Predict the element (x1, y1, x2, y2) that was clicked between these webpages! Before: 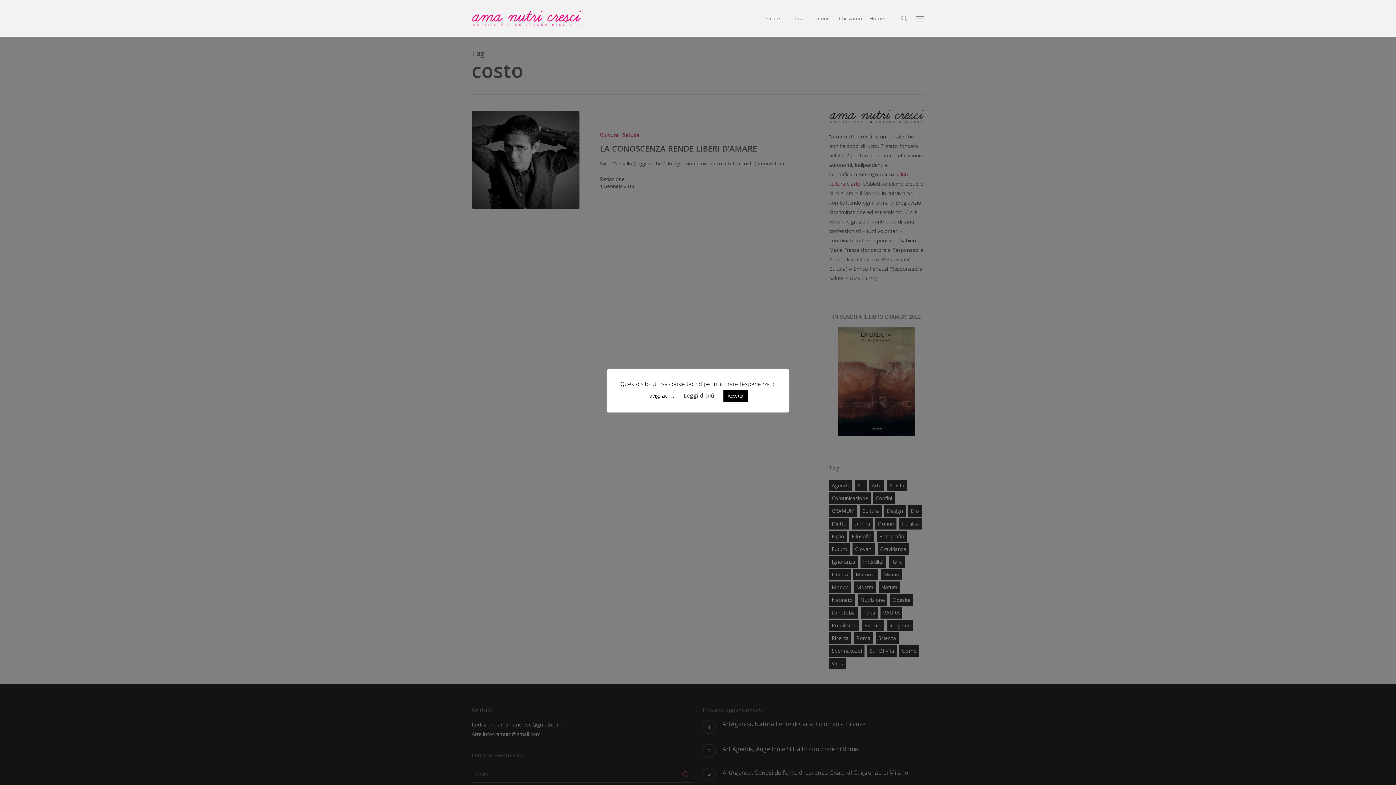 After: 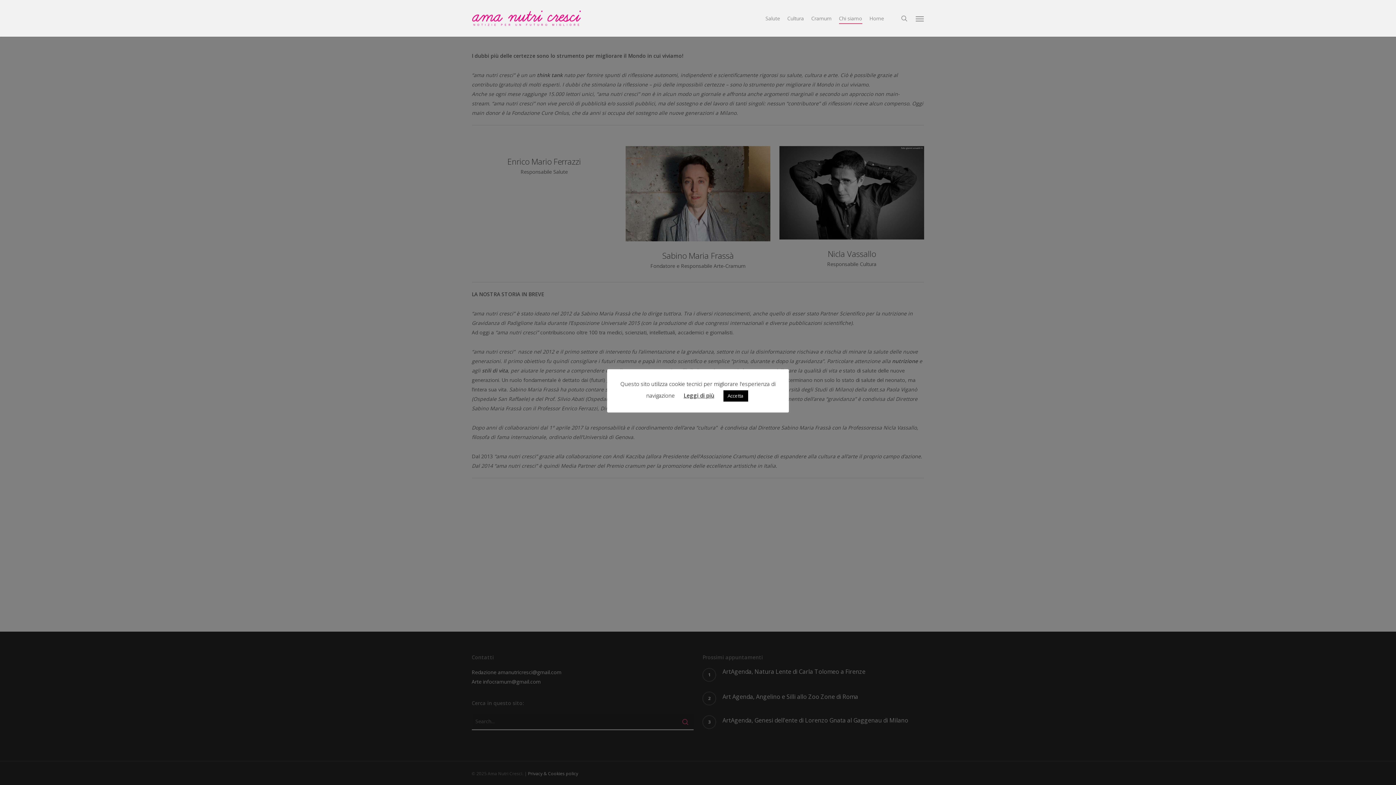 Action: bbox: (839, 14, 862, 22) label: Chi siamo